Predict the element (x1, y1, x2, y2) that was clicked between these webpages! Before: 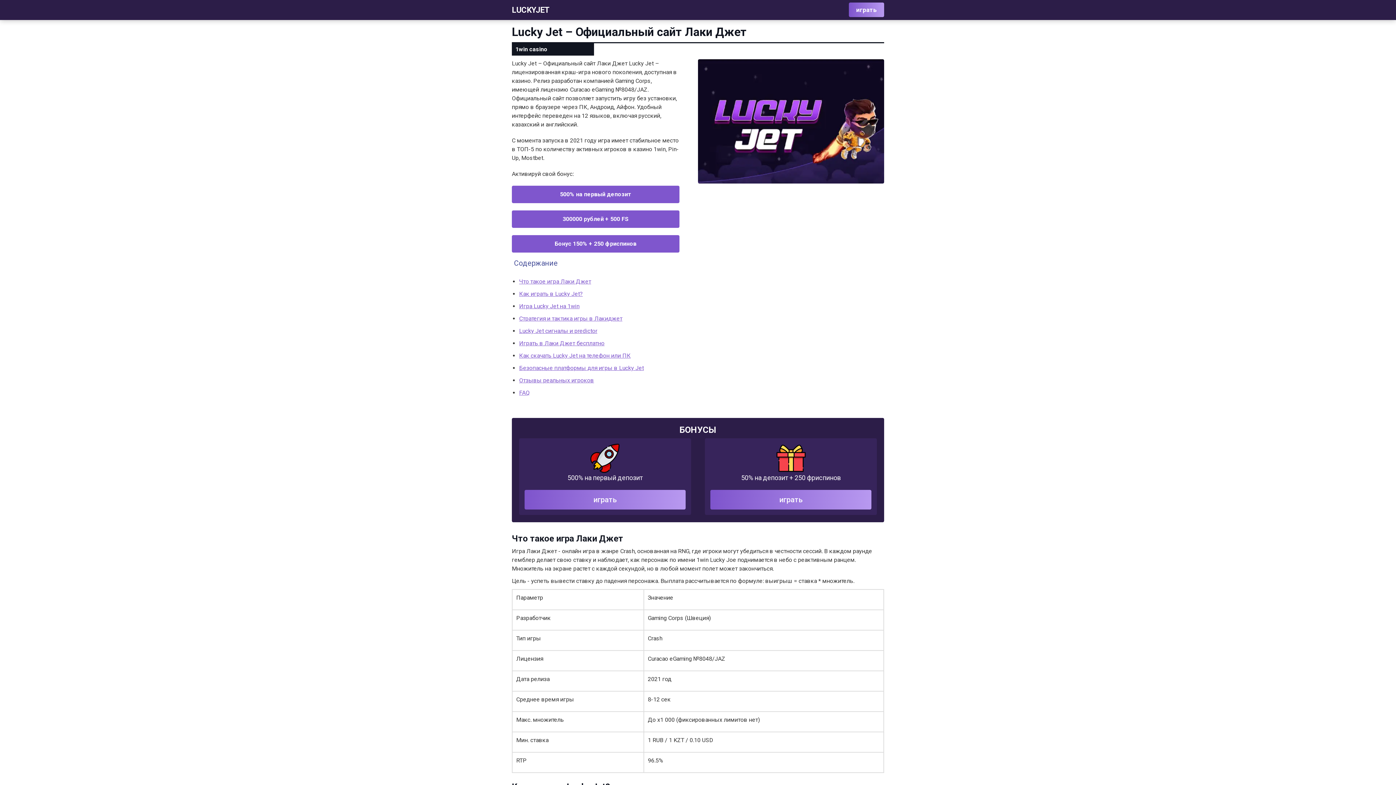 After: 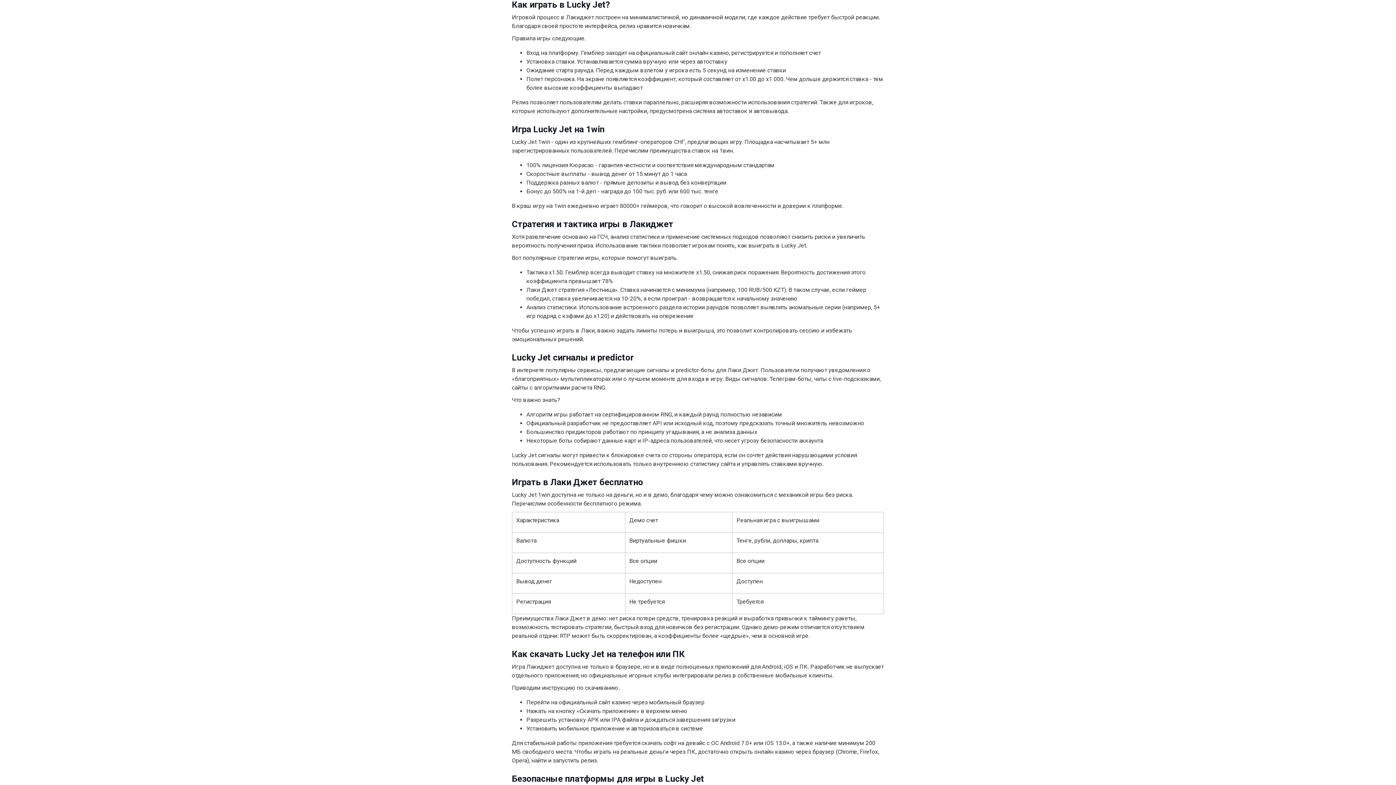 Action: bbox: (519, 290, 582, 297) label: Как играть в Lucky Jet?